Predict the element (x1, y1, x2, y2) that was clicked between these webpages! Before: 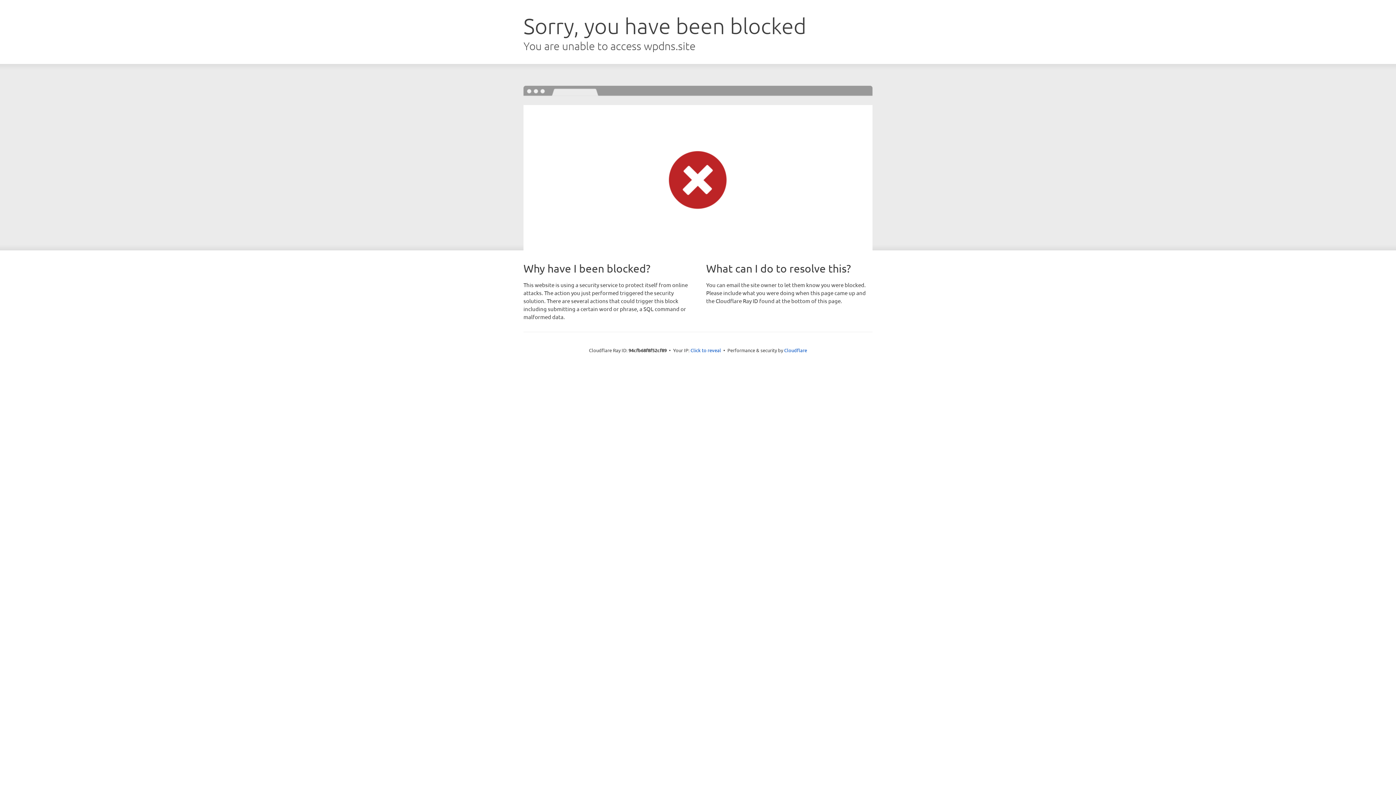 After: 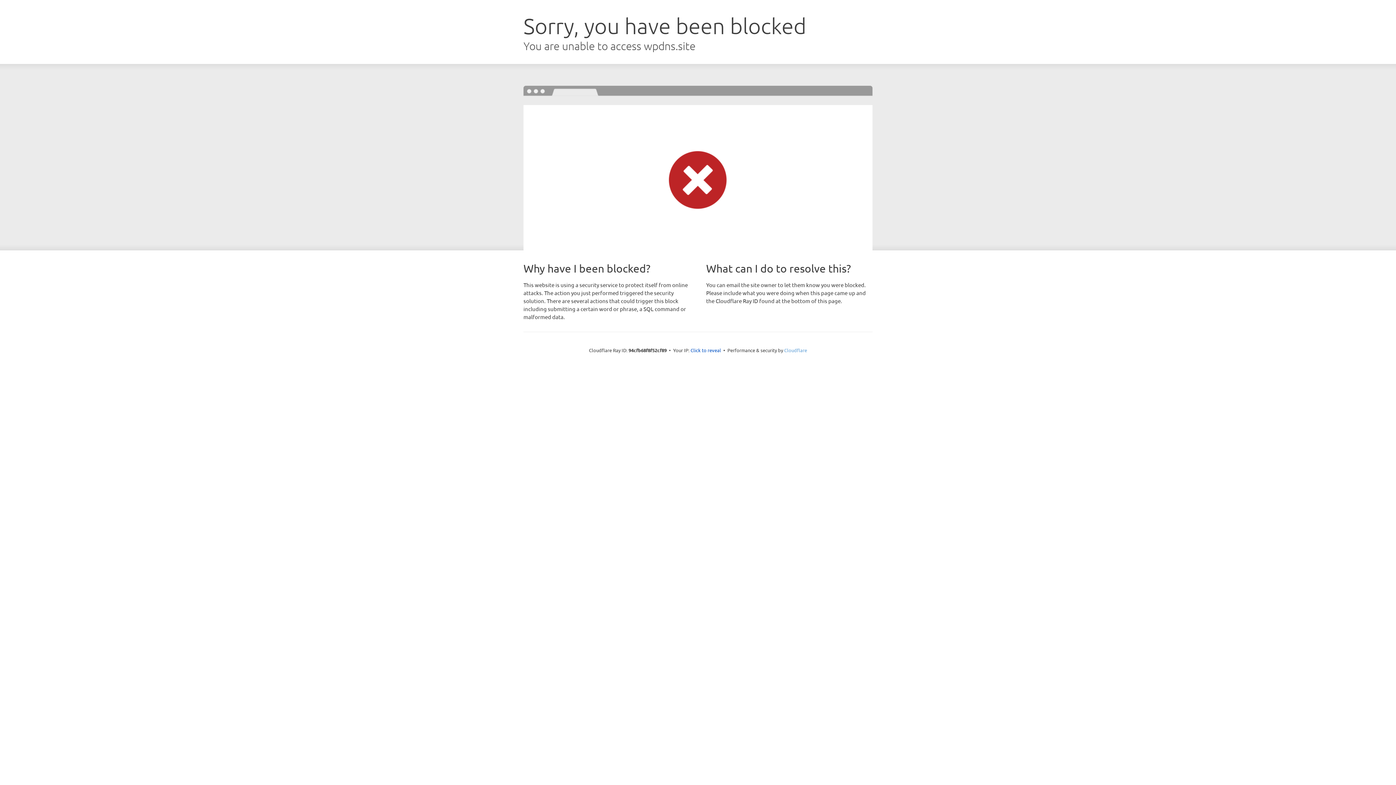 Action: label: Cloudflare bbox: (784, 347, 807, 353)